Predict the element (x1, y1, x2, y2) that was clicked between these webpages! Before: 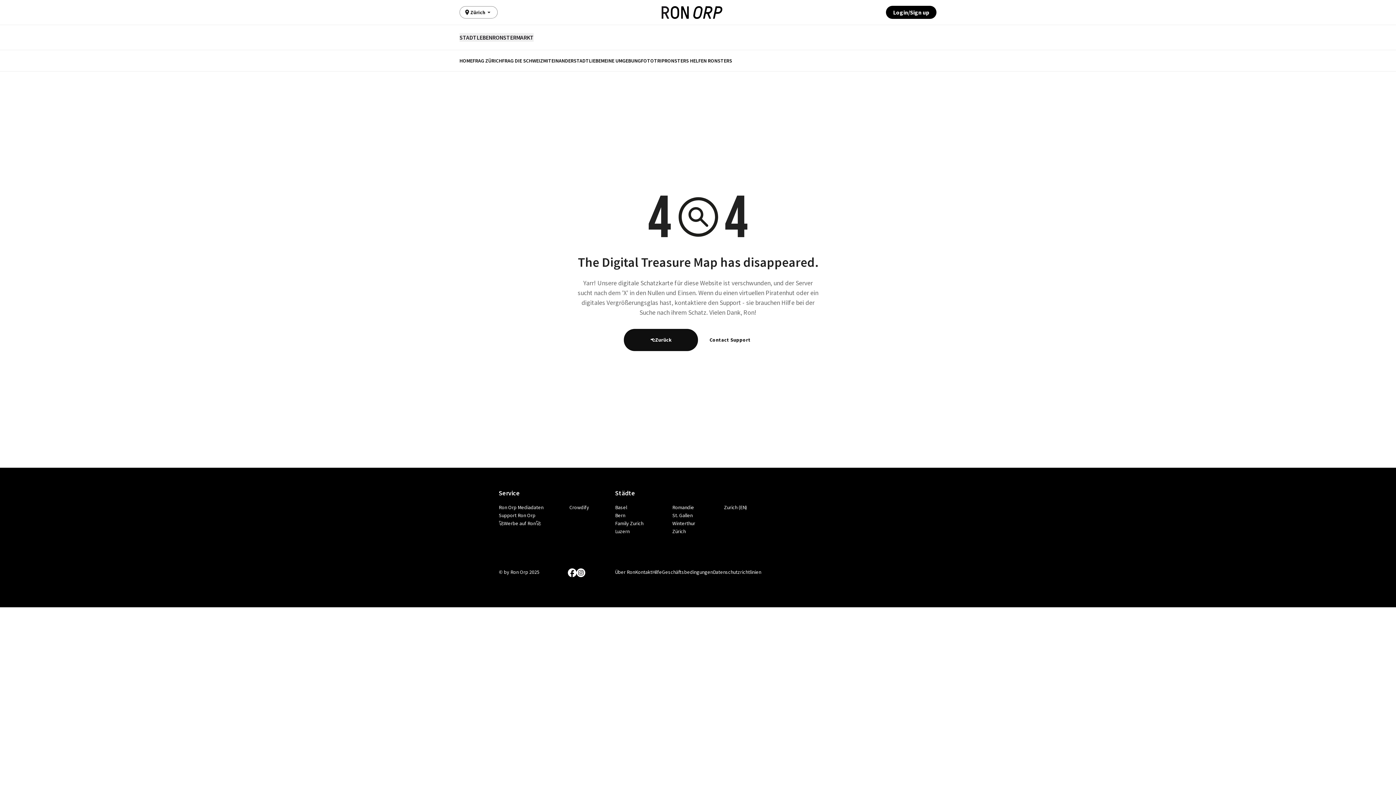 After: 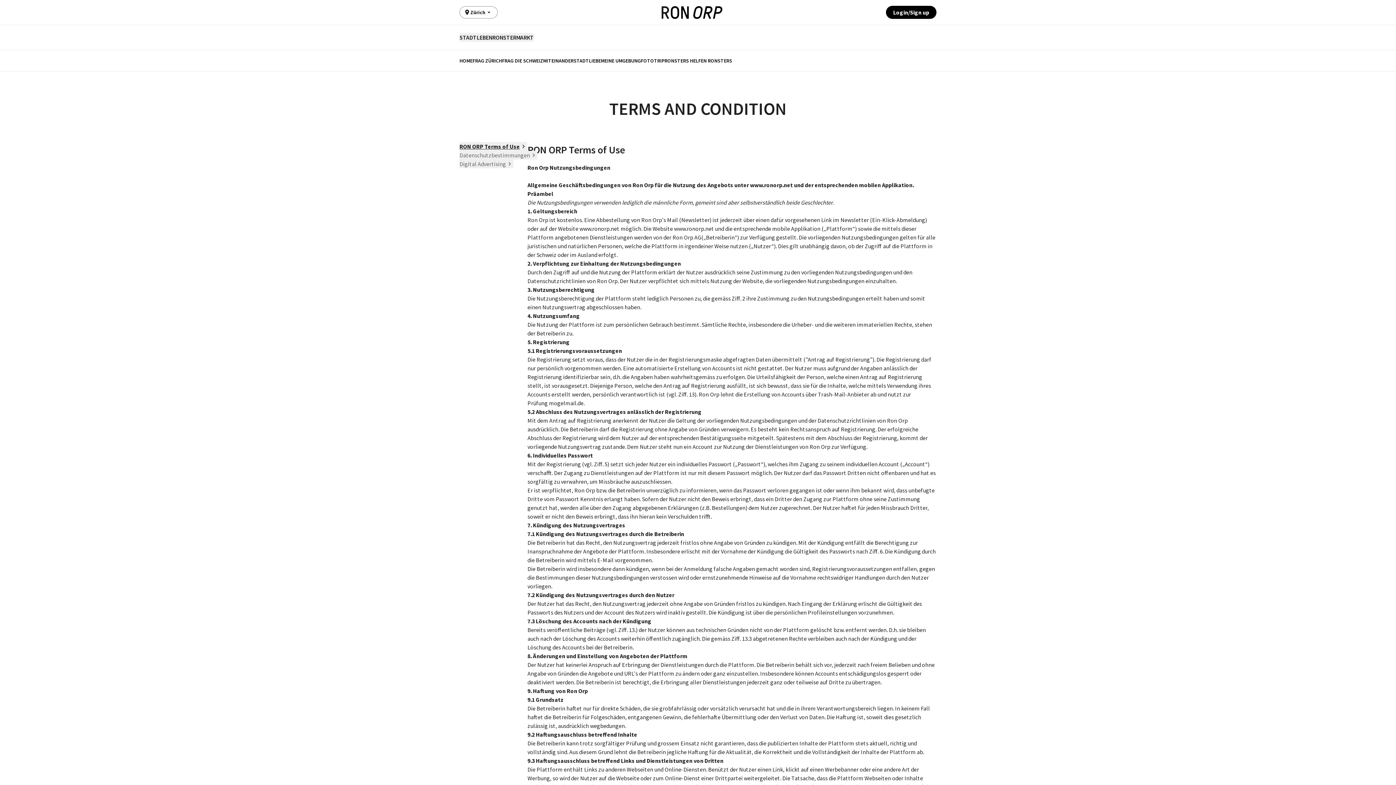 Action: label: Geschäftsbedingungen bbox: (662, 568, 713, 576)